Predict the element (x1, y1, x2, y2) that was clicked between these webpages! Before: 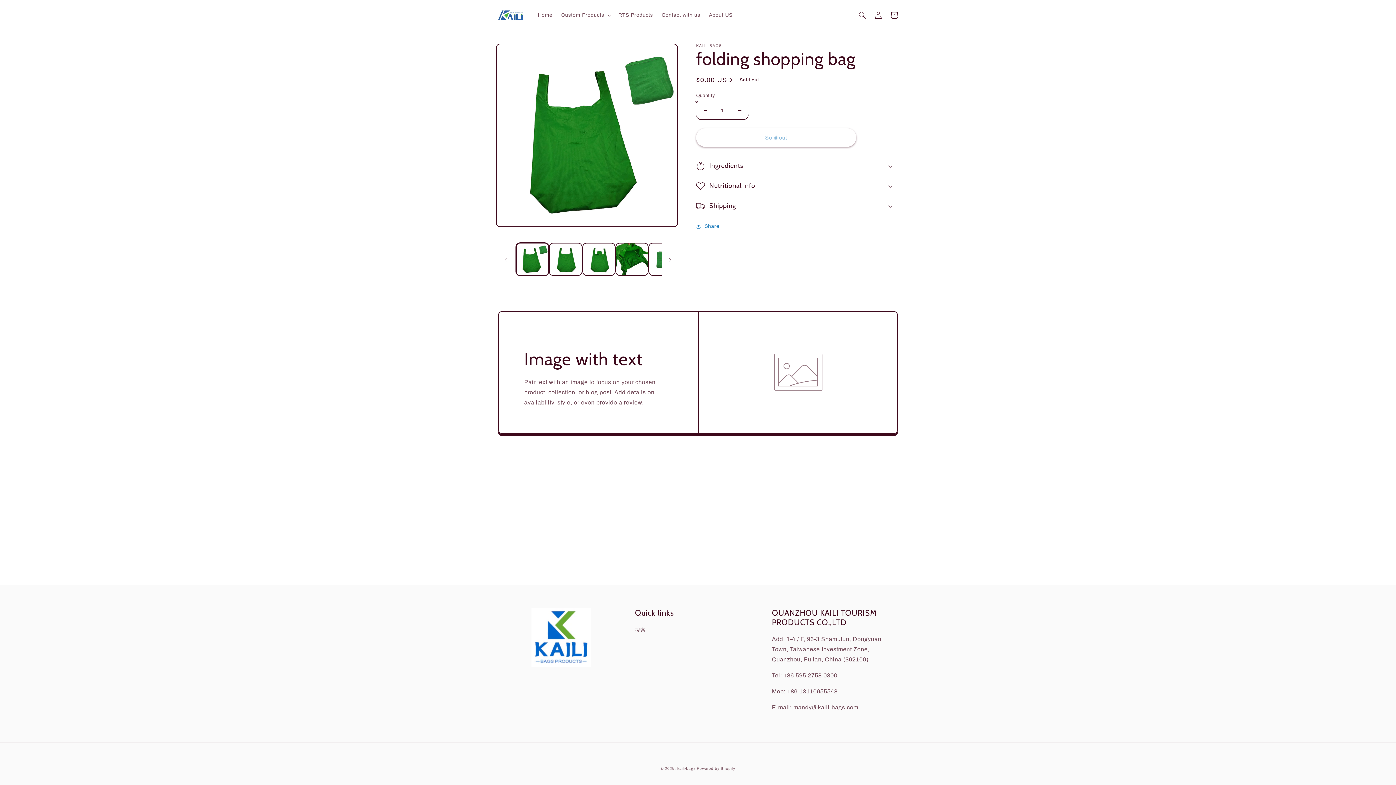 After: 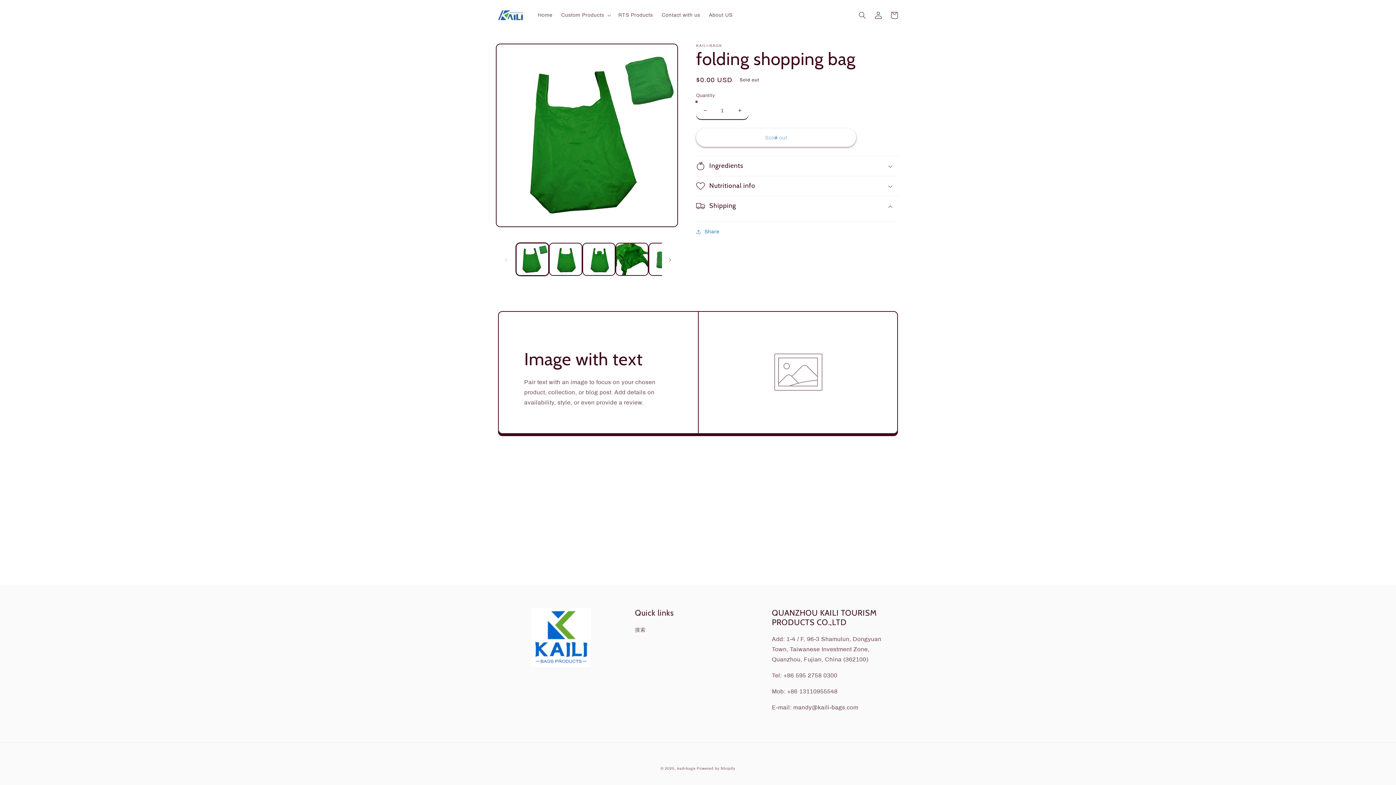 Action: label: Shipping bbox: (696, 196, 898, 216)